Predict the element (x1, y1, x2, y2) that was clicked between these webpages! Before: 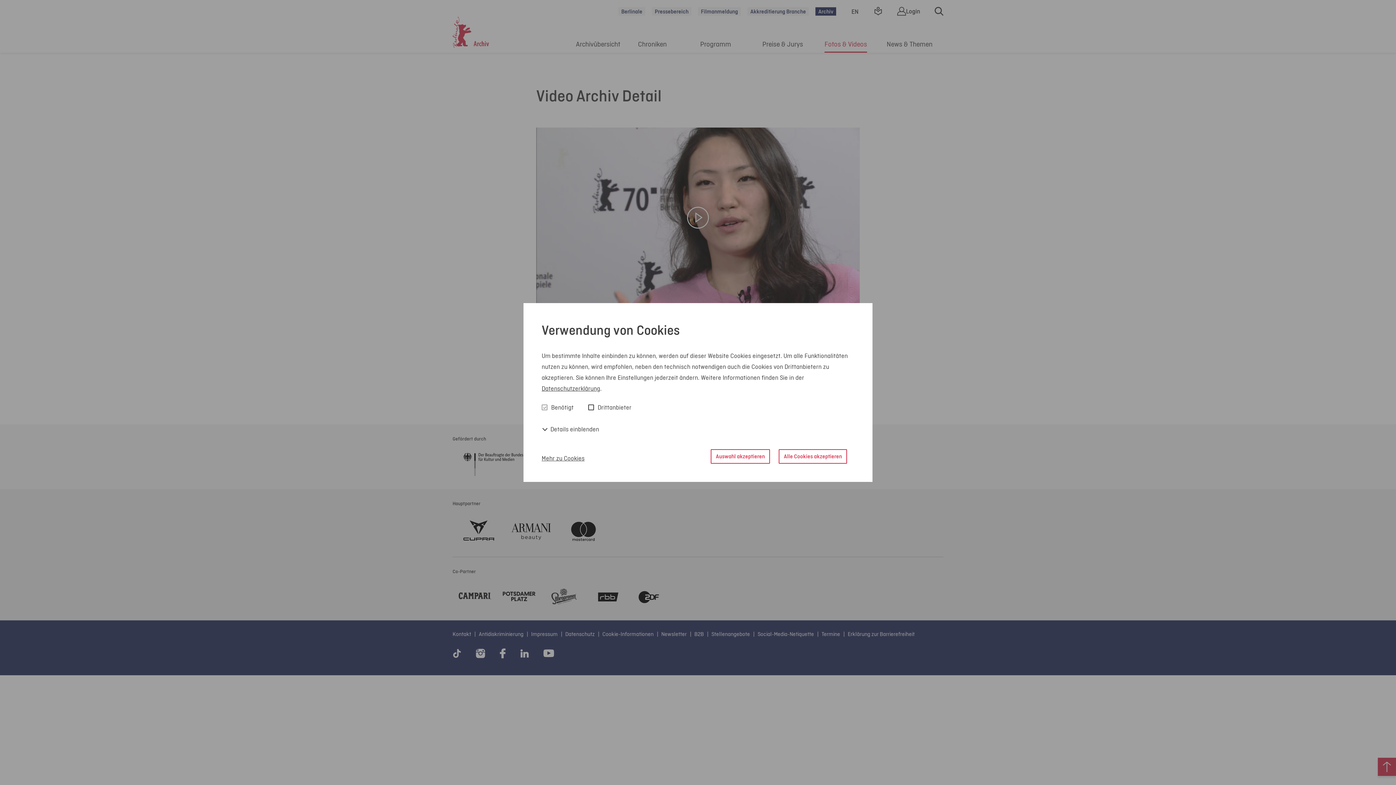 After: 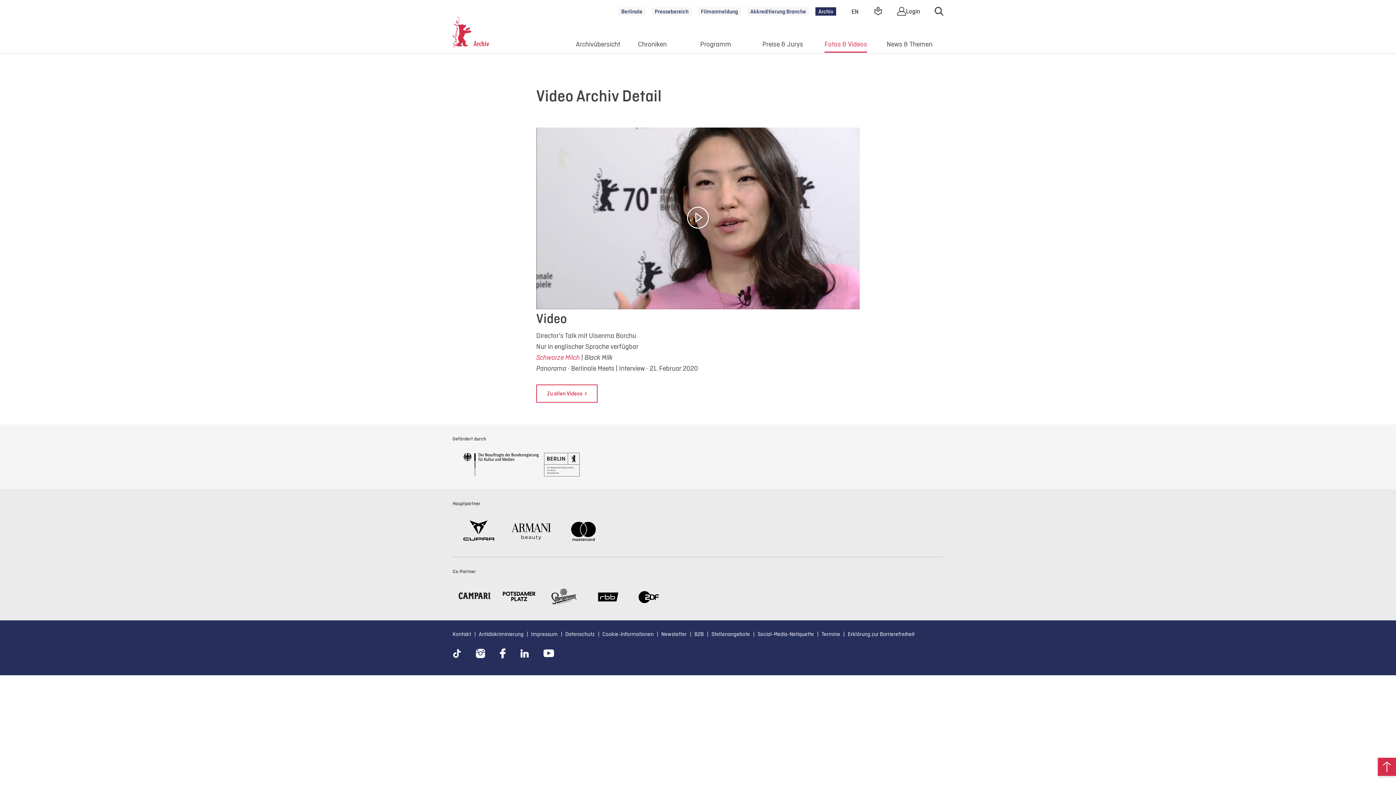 Action: bbox: (710, 449, 770, 463) label: Auswahl akzeptieren